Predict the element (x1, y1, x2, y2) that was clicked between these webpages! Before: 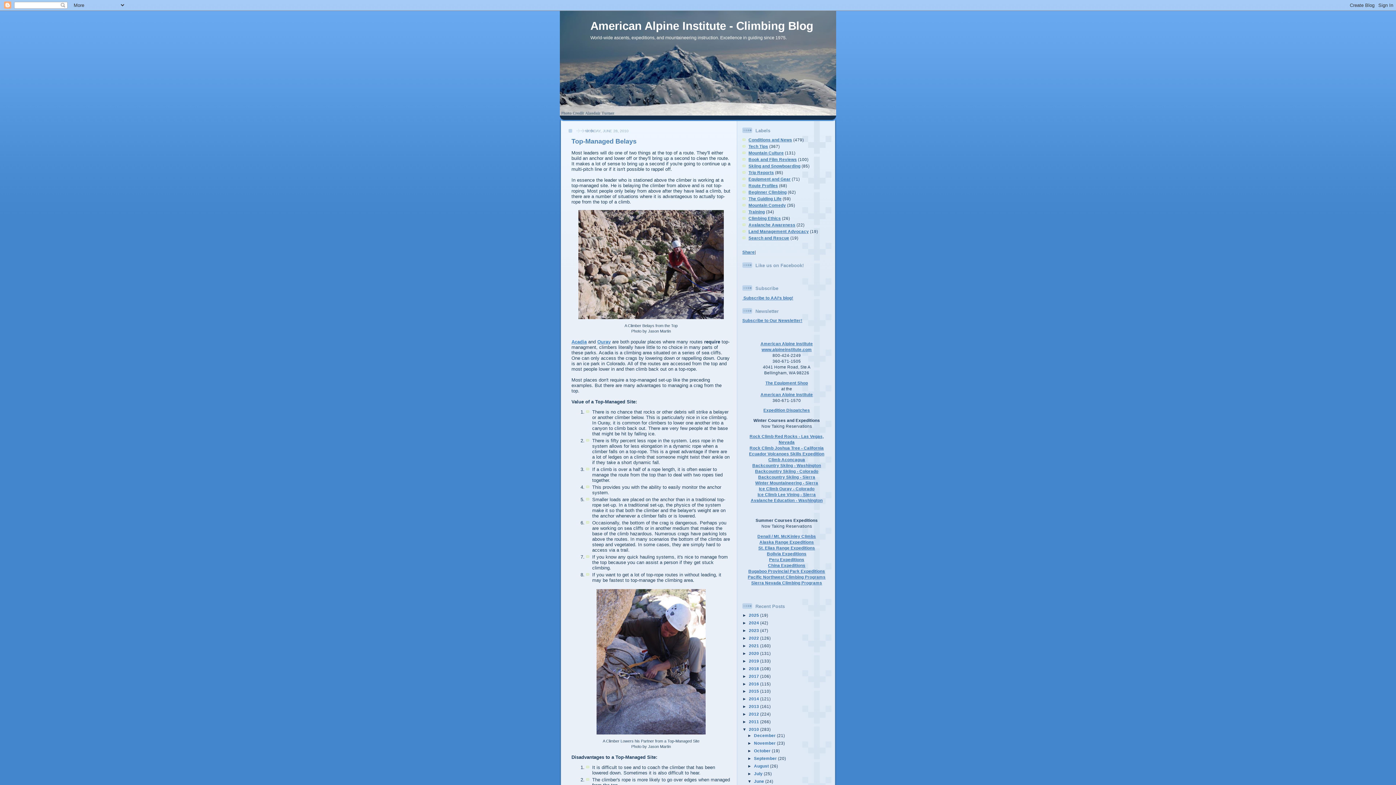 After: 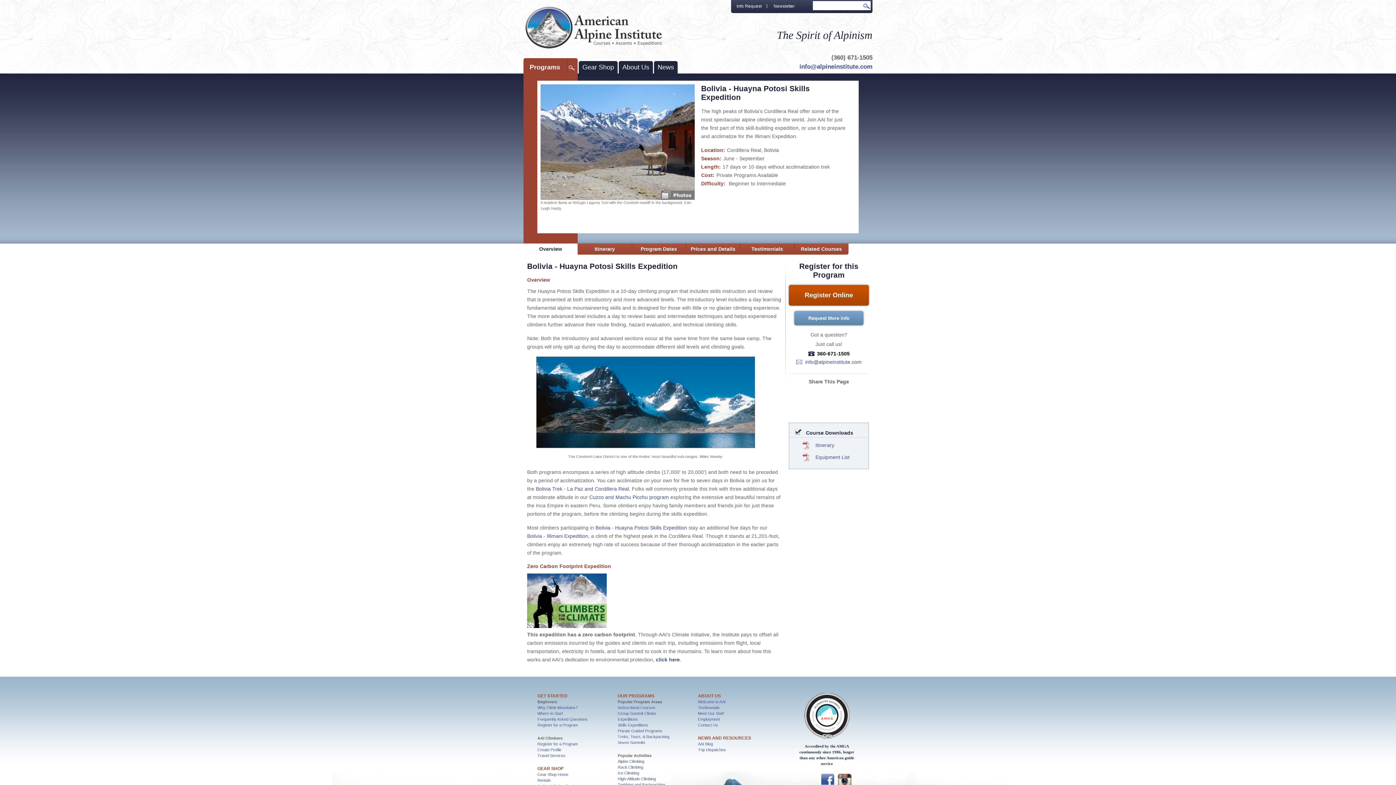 Action: bbox: (767, 551, 806, 556) label: Bolivia Expeditions